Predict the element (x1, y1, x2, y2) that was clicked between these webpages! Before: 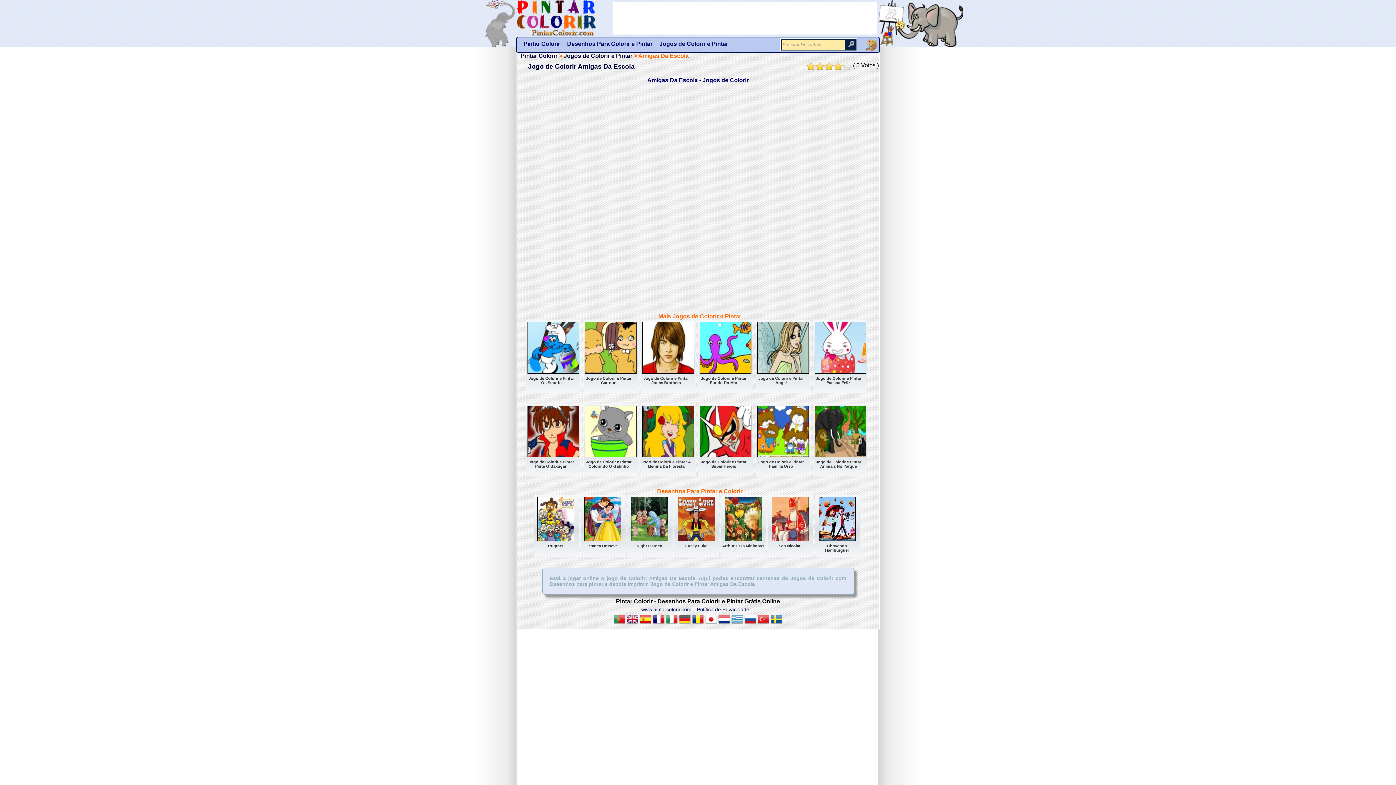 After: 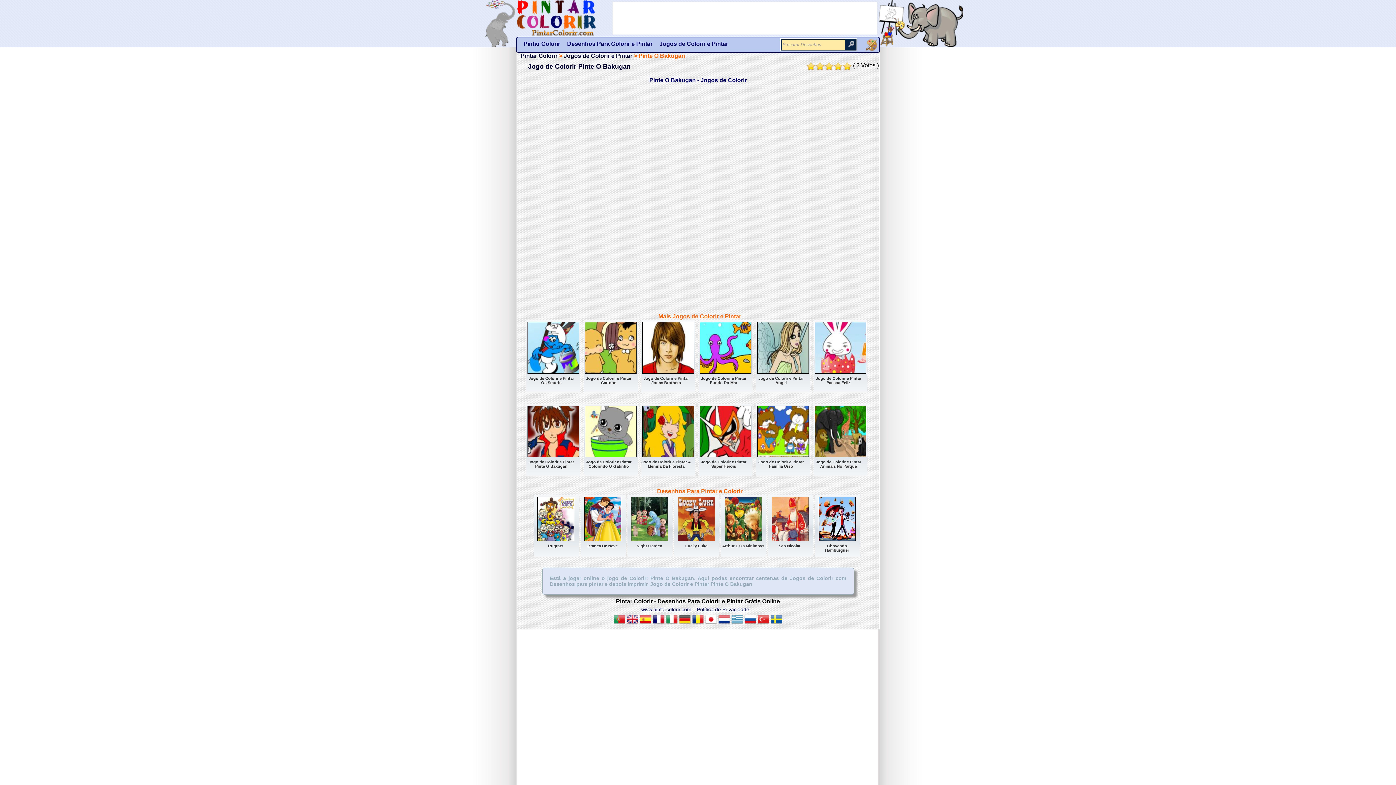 Action: label: Jogo de Colorir e Pintar Pinte O Bakugan bbox: (526, 404, 580, 476)